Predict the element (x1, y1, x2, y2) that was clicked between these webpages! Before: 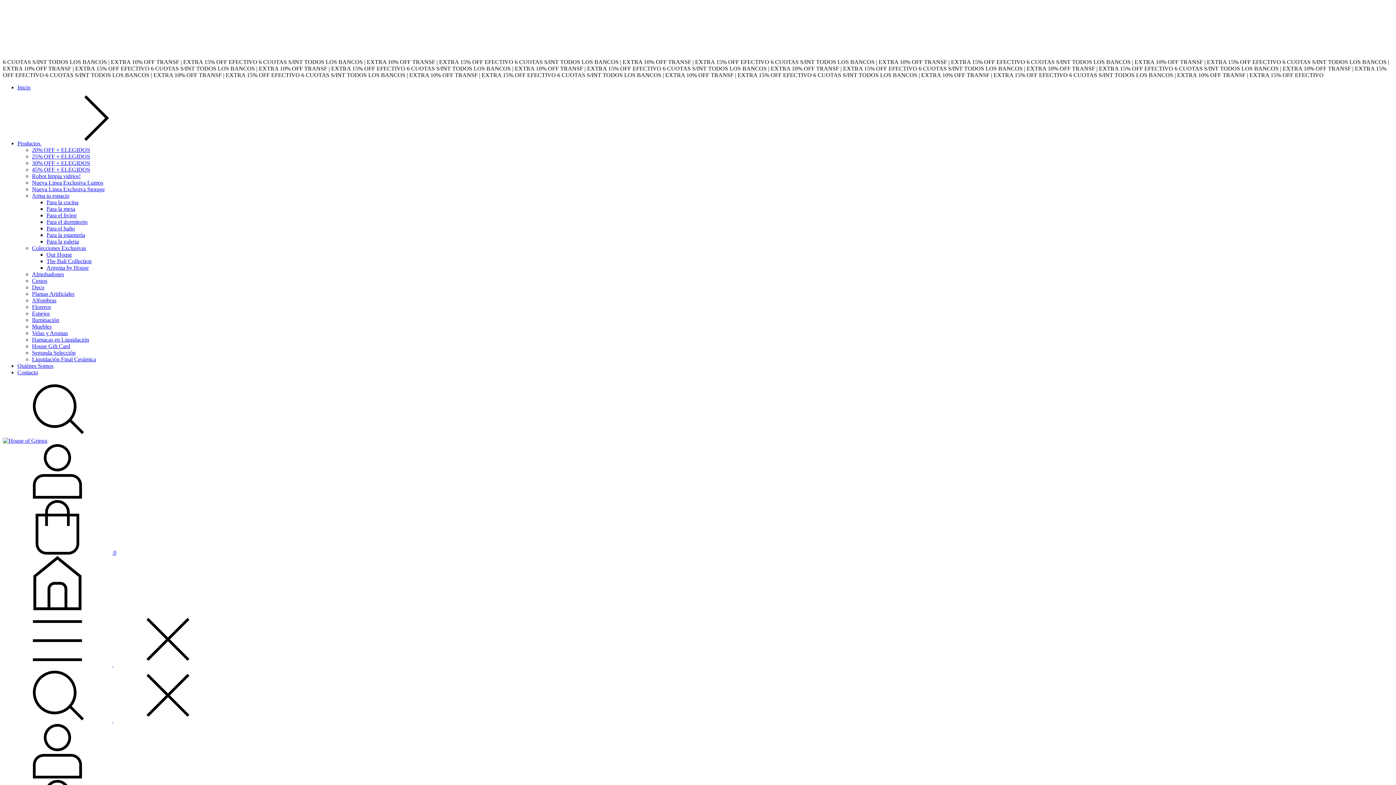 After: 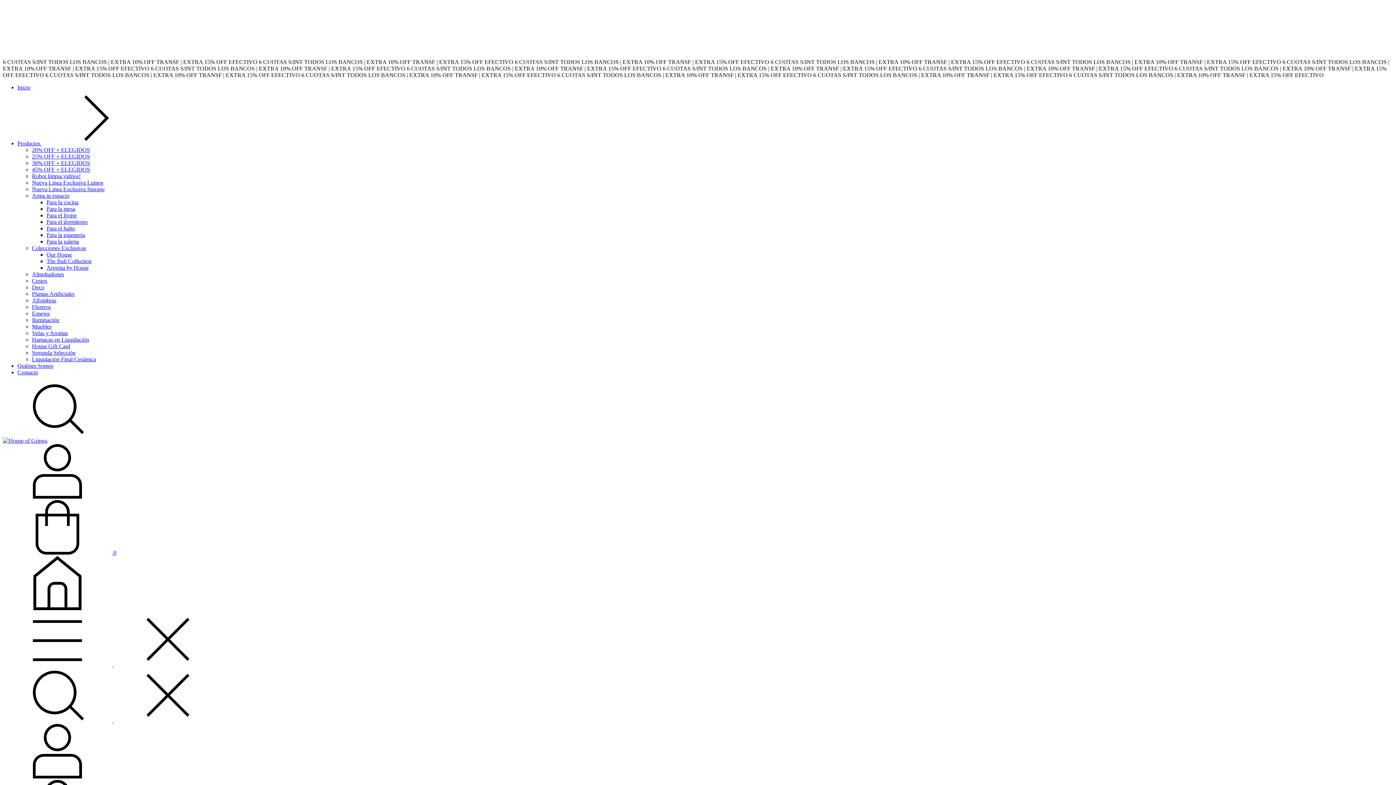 Action: label: Plantas Artificiales bbox: (32, 290, 74, 297)